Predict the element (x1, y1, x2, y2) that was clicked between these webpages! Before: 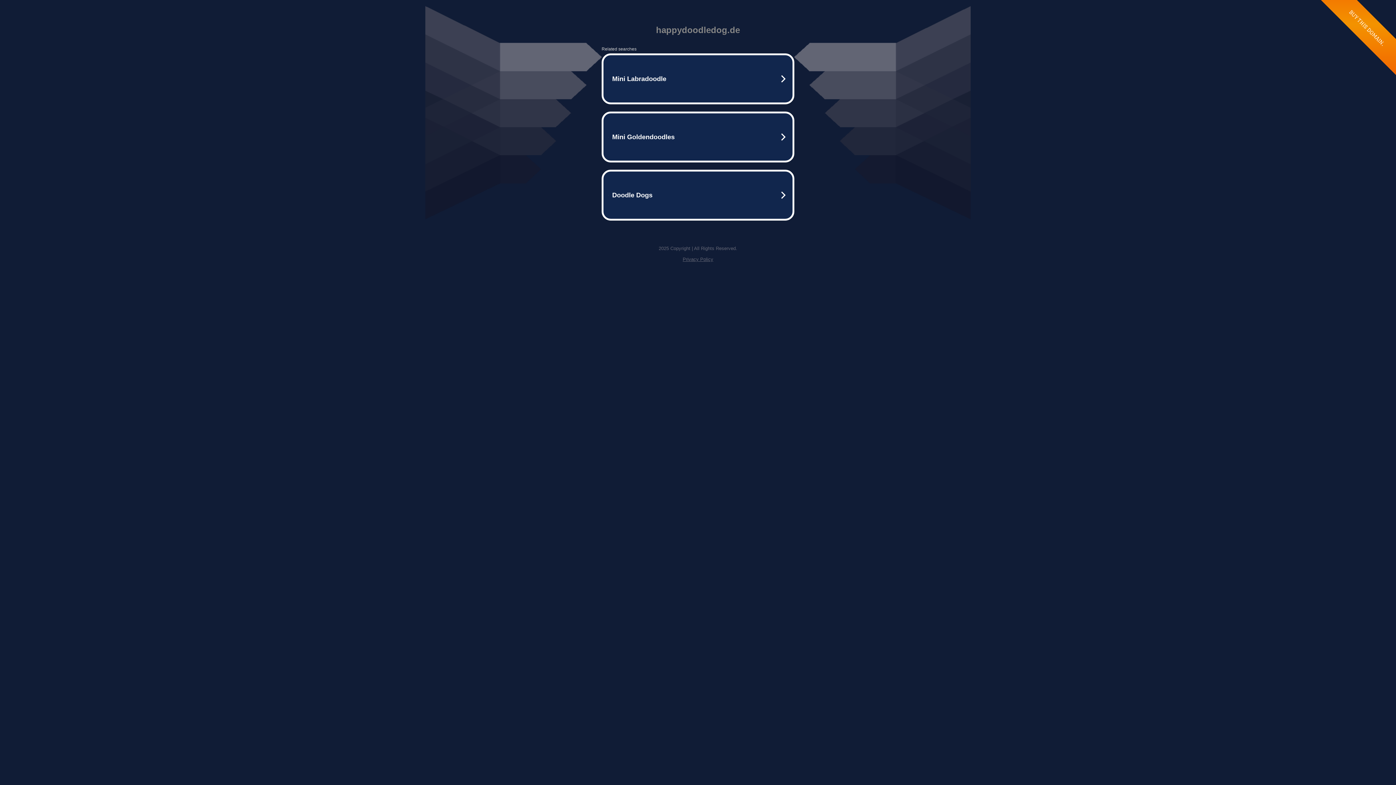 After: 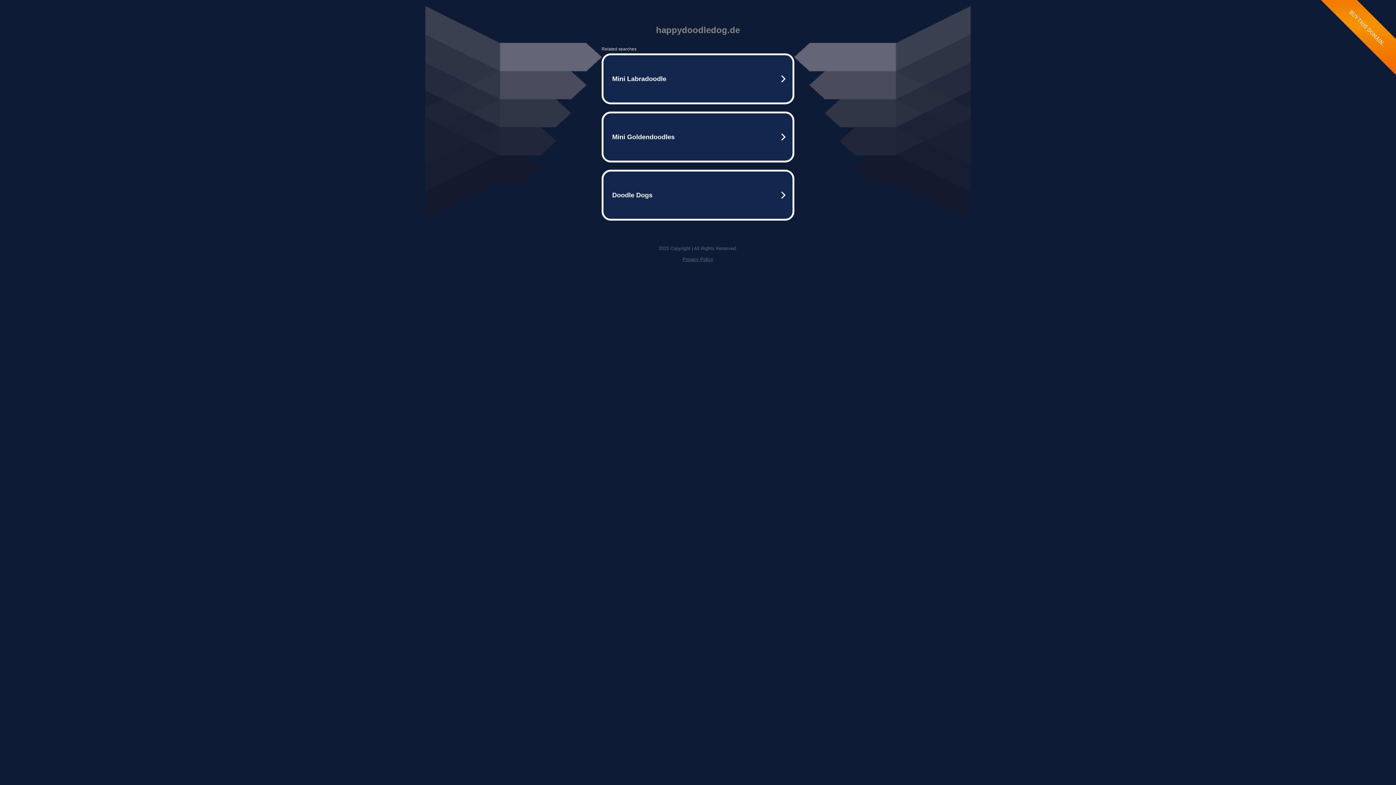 Action: label: Privacy Policy bbox: (682, 256, 713, 262)